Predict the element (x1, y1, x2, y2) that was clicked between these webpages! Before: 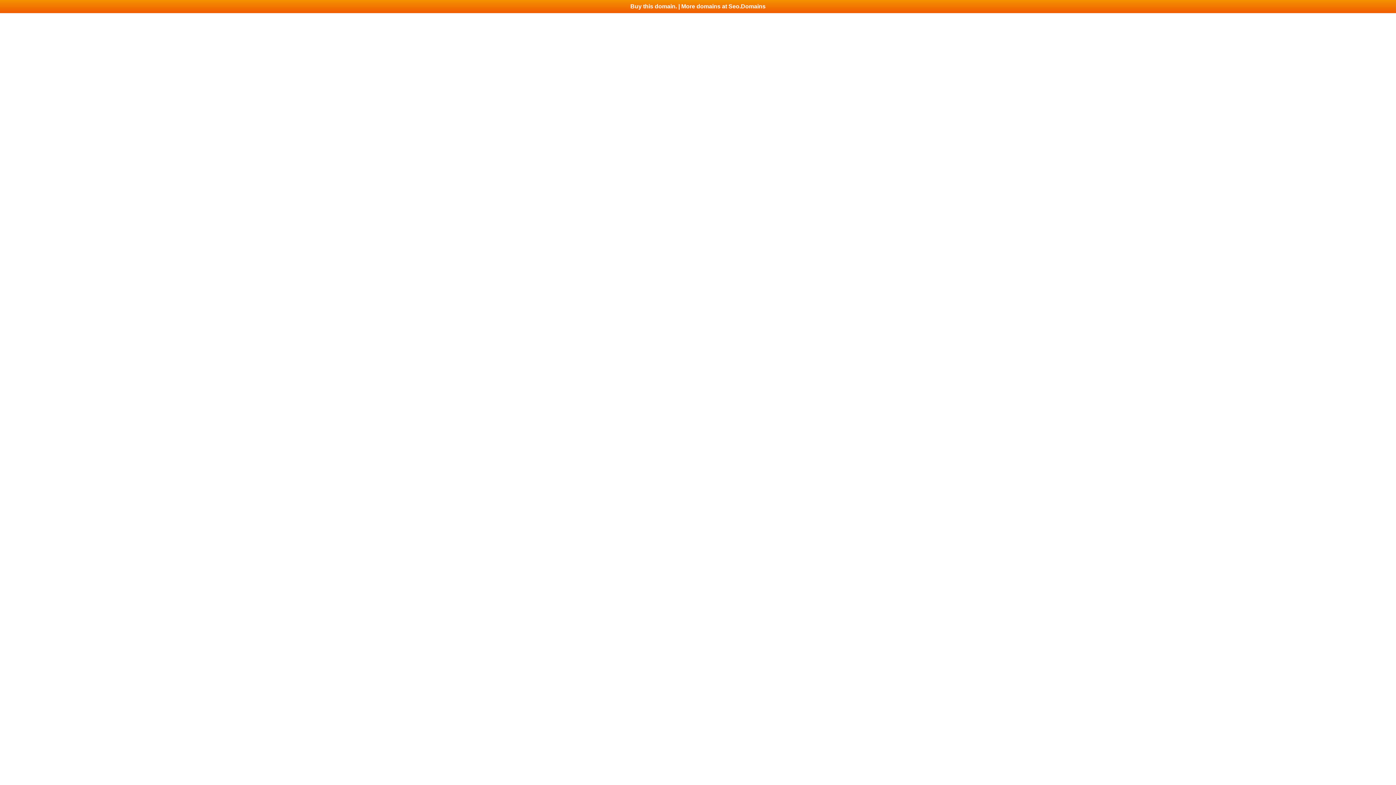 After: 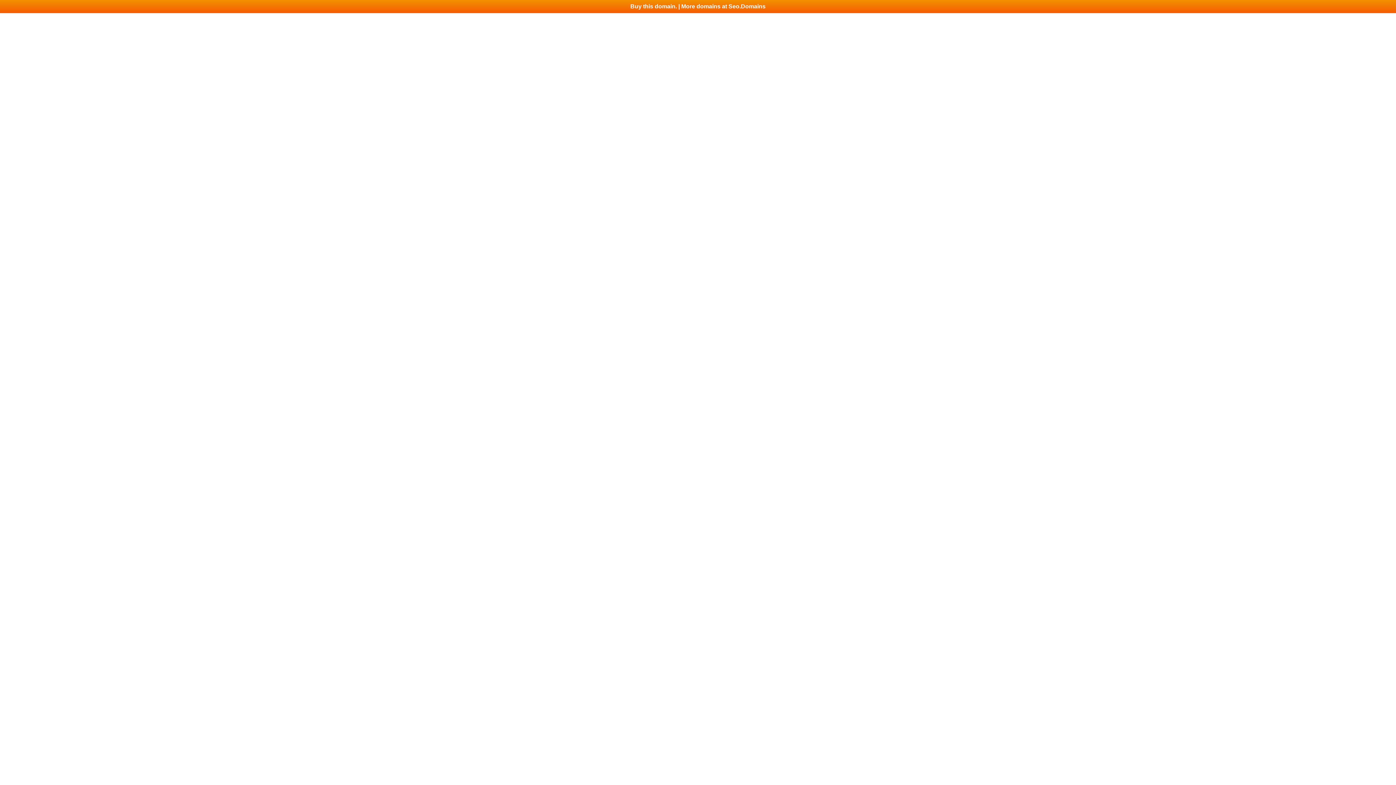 Action: bbox: (0, 0, 1396, 13) label: Buy this domain. | More domains at Seo.Domains